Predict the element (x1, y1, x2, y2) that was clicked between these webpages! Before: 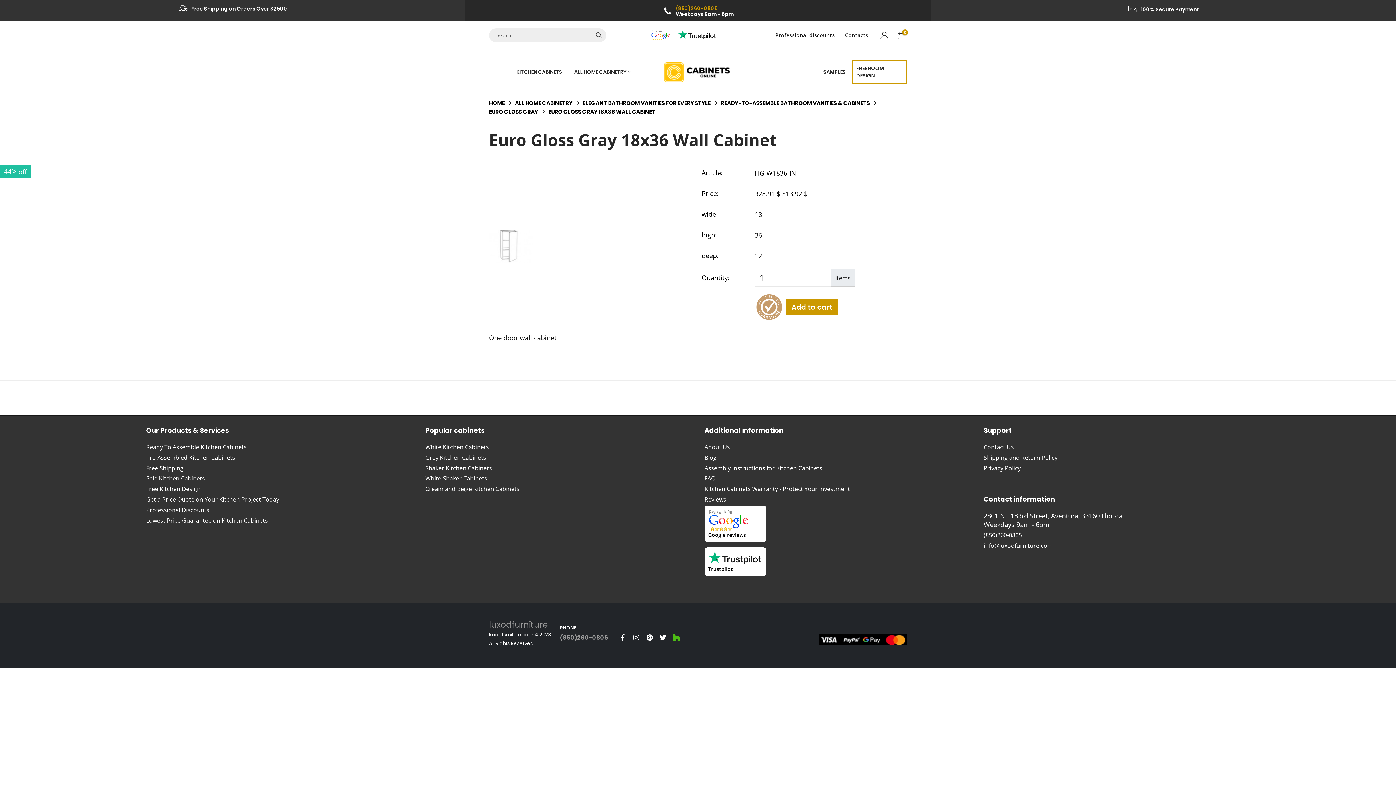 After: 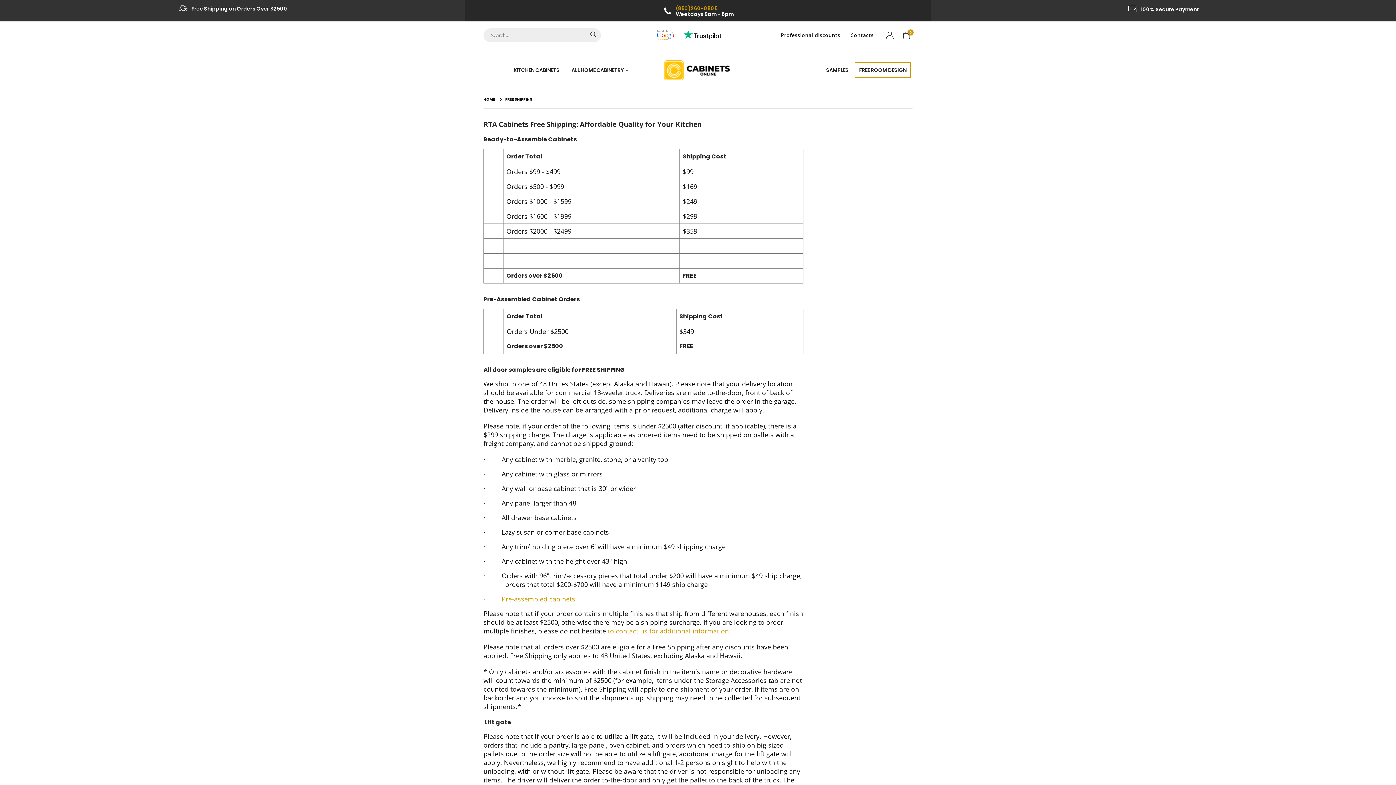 Action: bbox: (191, 5, 287, 11) label: Free Shipping on Orders Over $2500